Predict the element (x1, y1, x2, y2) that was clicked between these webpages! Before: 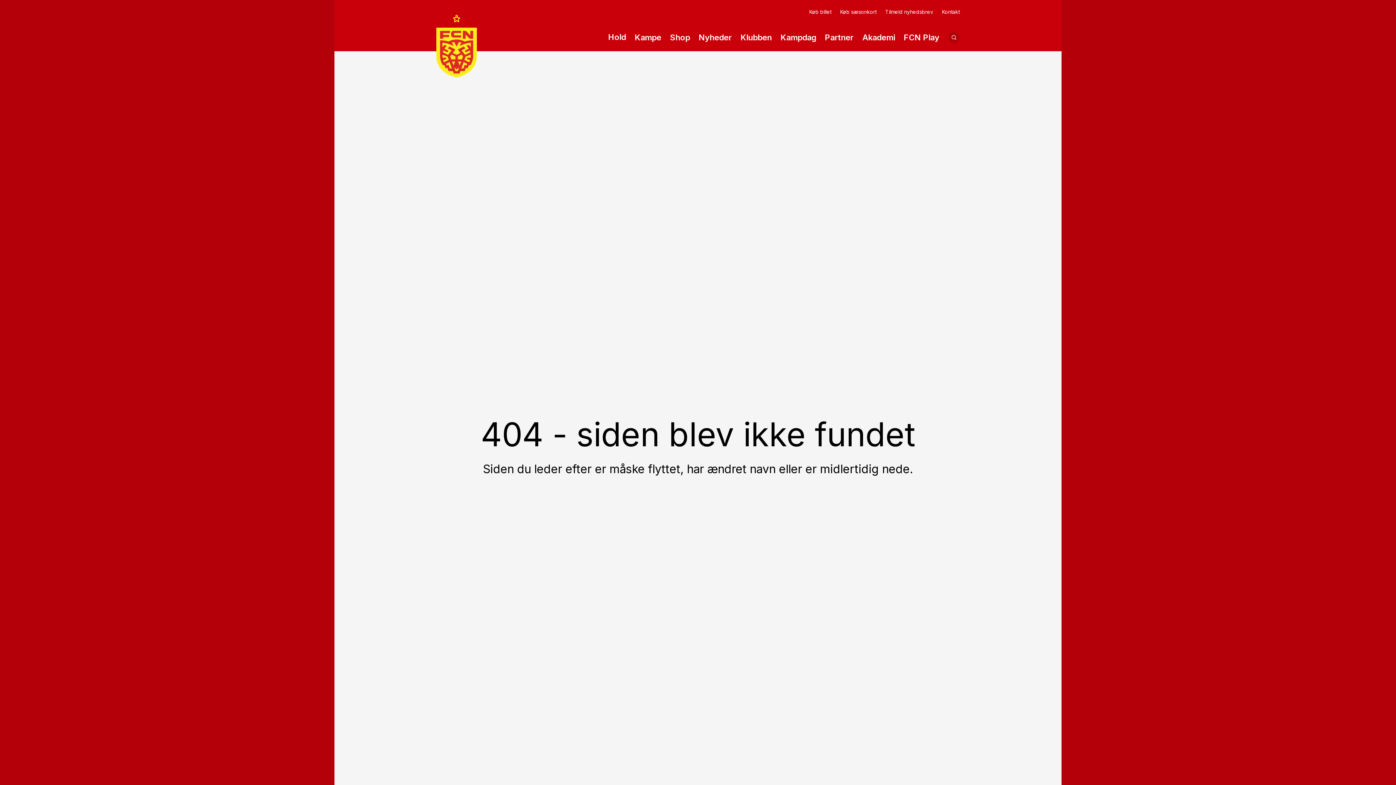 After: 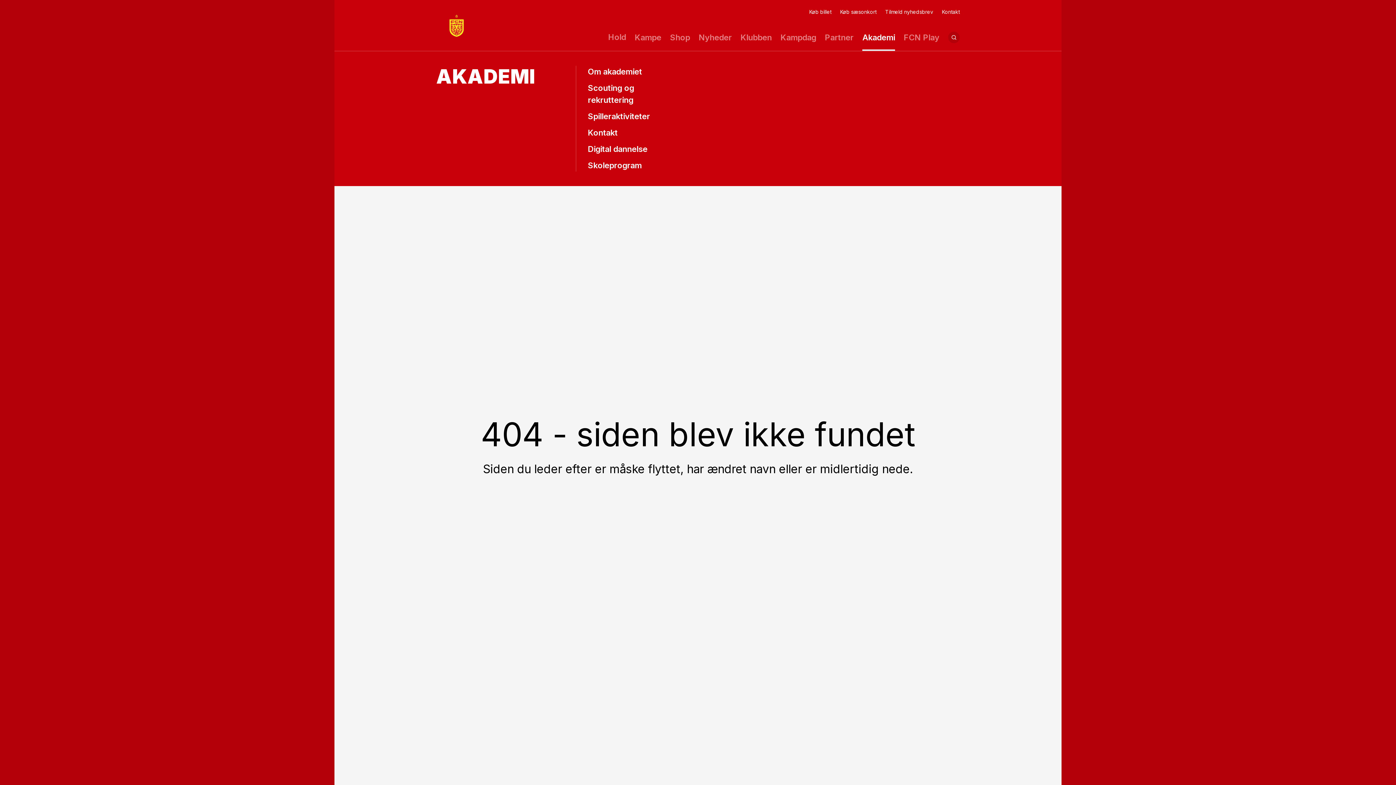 Action: bbox: (862, 31, 895, 43) label: Akademi